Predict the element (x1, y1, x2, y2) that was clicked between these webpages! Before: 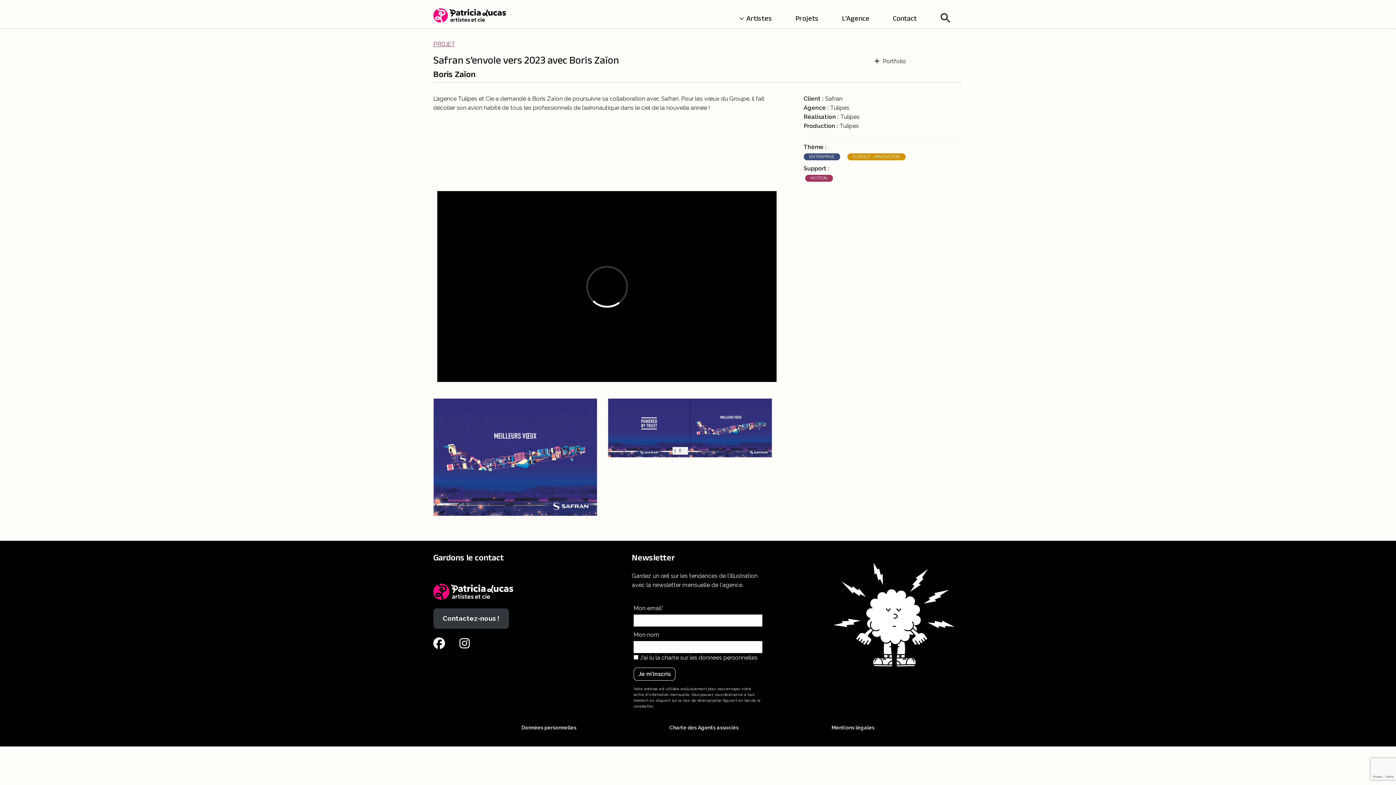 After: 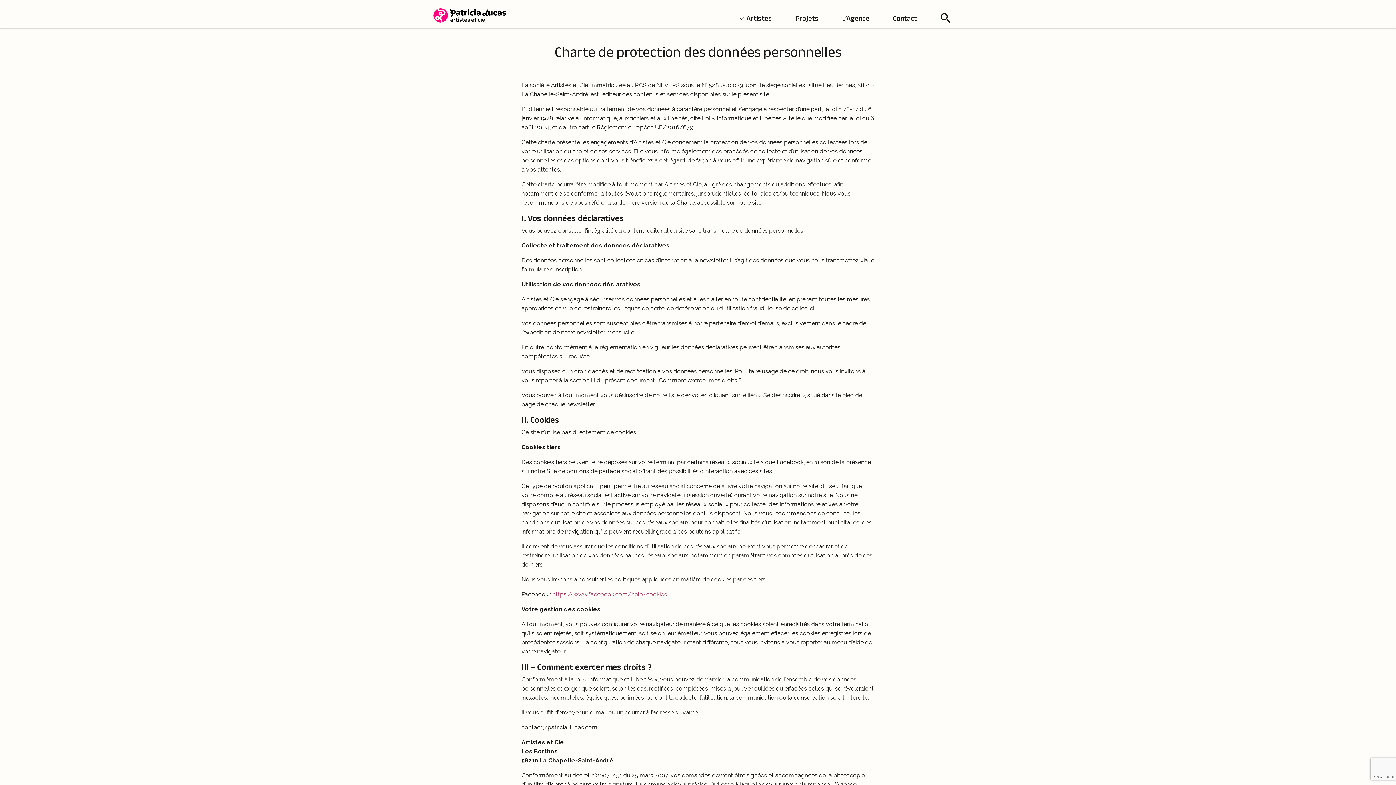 Action: bbox: (521, 723, 576, 731) label: Données personnelles